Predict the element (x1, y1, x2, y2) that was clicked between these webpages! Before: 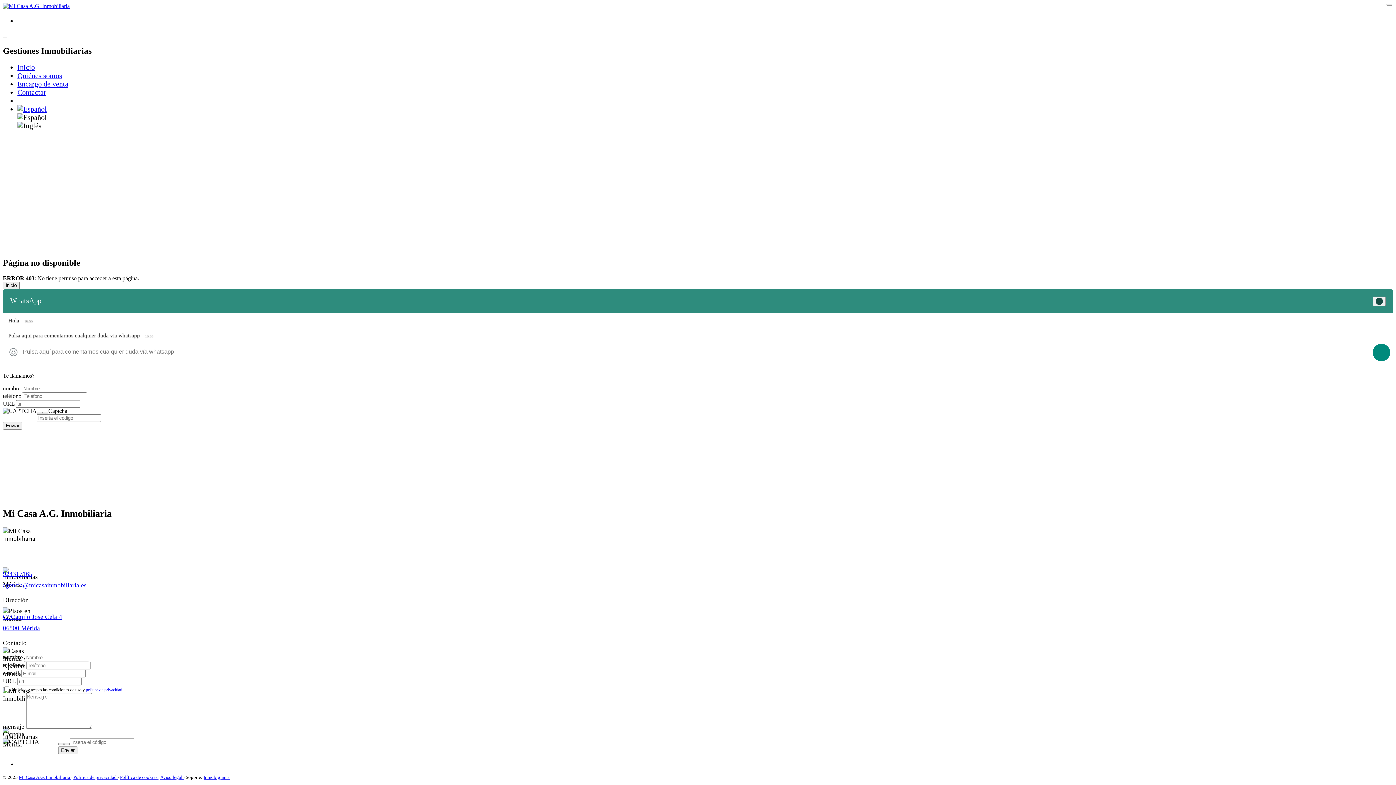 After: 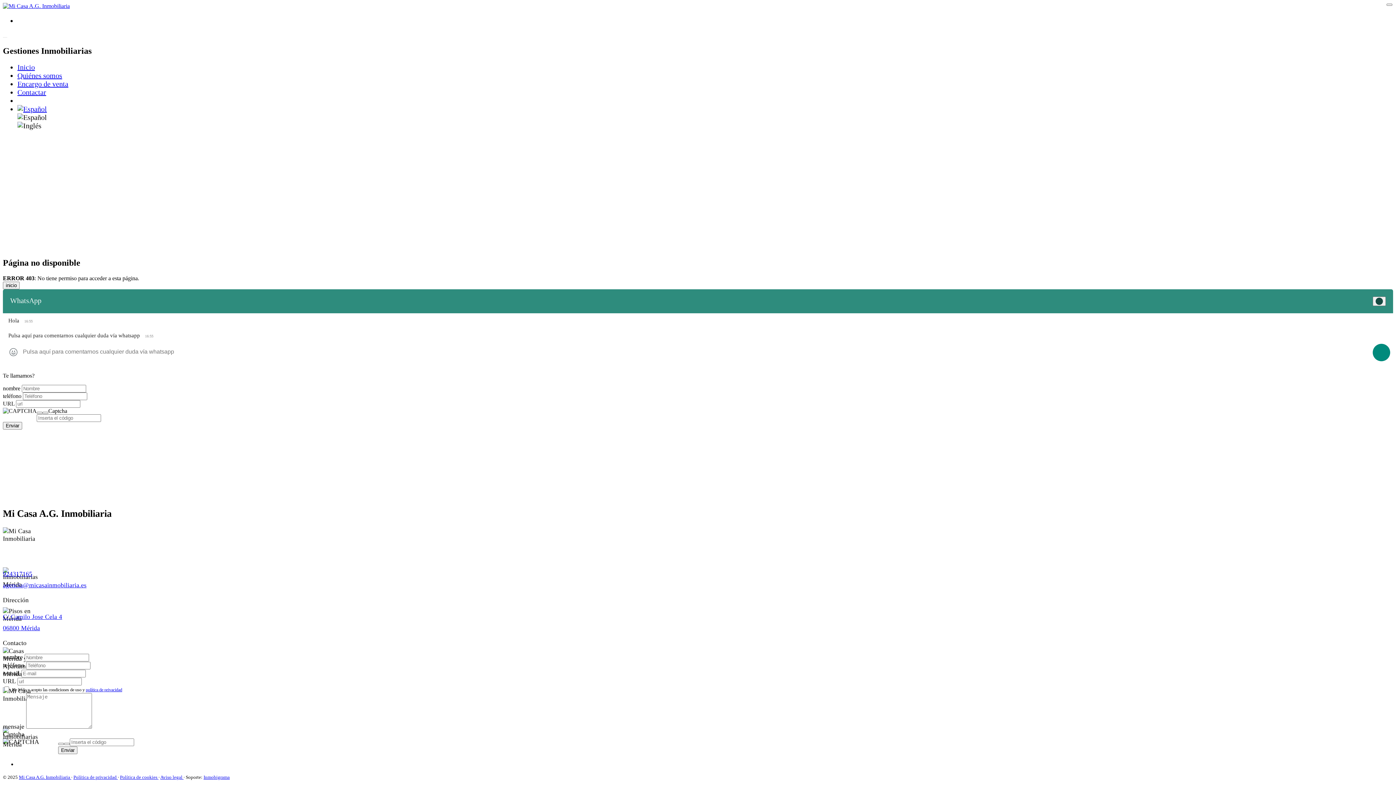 Action: bbox: (2, 581, 86, 589) label: agencia@micasainmobiliaria.es